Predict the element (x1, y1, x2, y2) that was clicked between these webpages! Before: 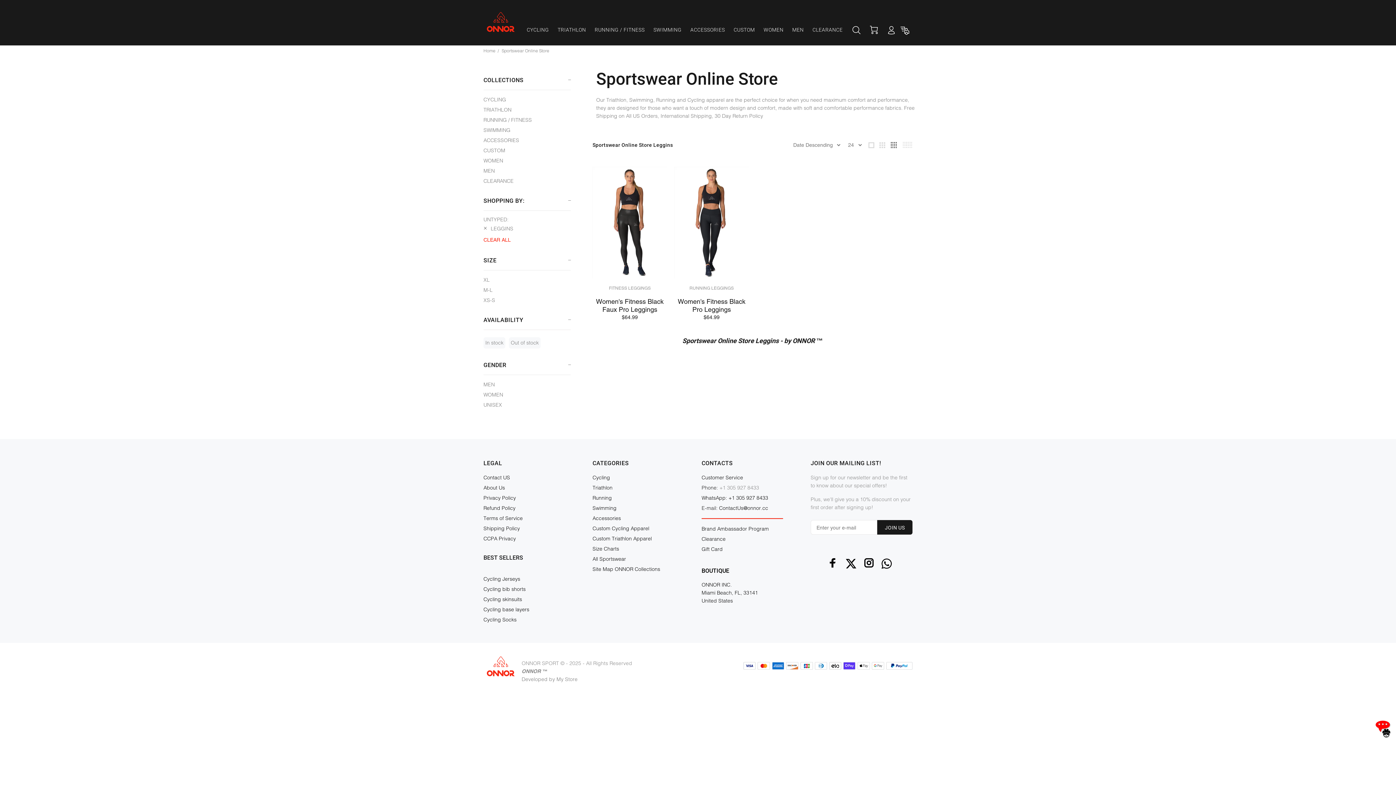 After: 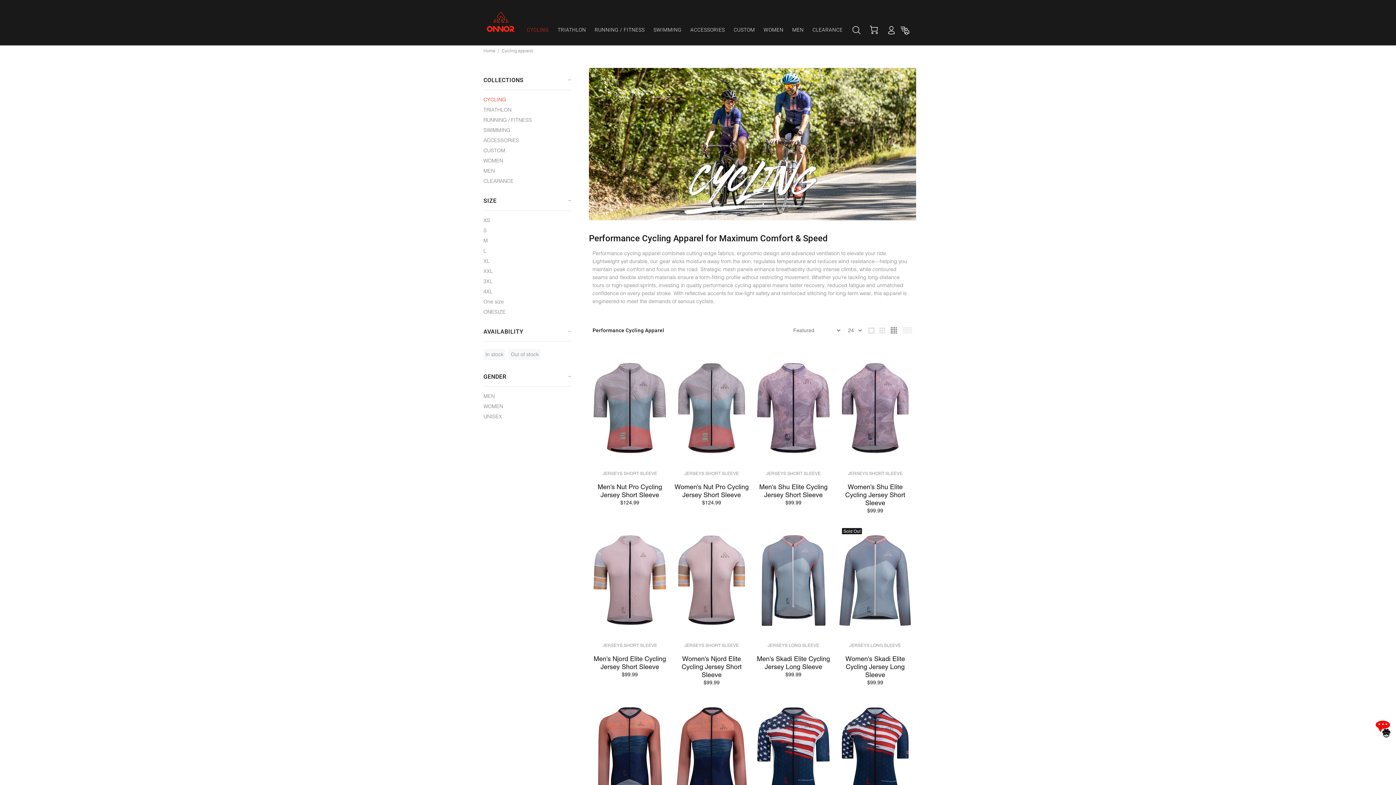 Action: label: Cycling bbox: (592, 472, 610, 482)